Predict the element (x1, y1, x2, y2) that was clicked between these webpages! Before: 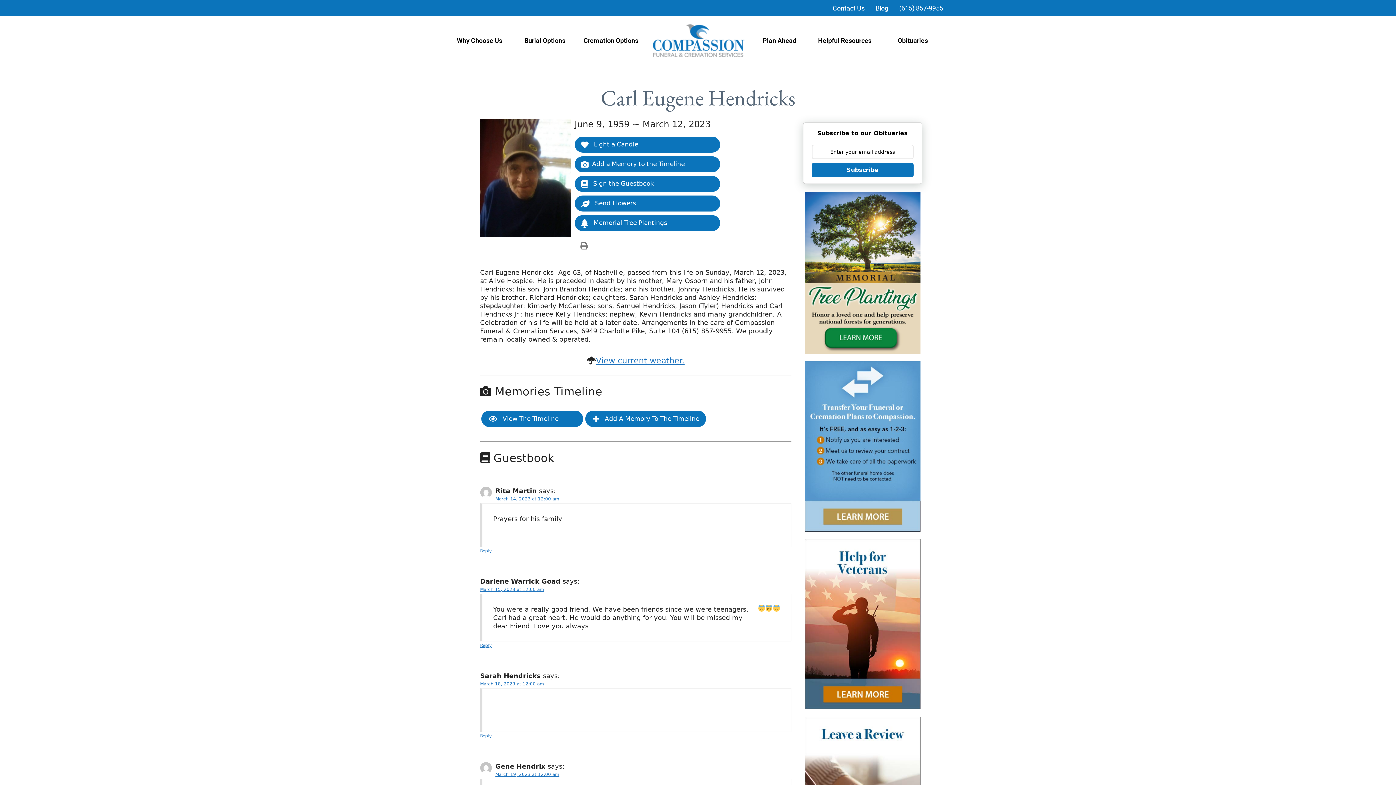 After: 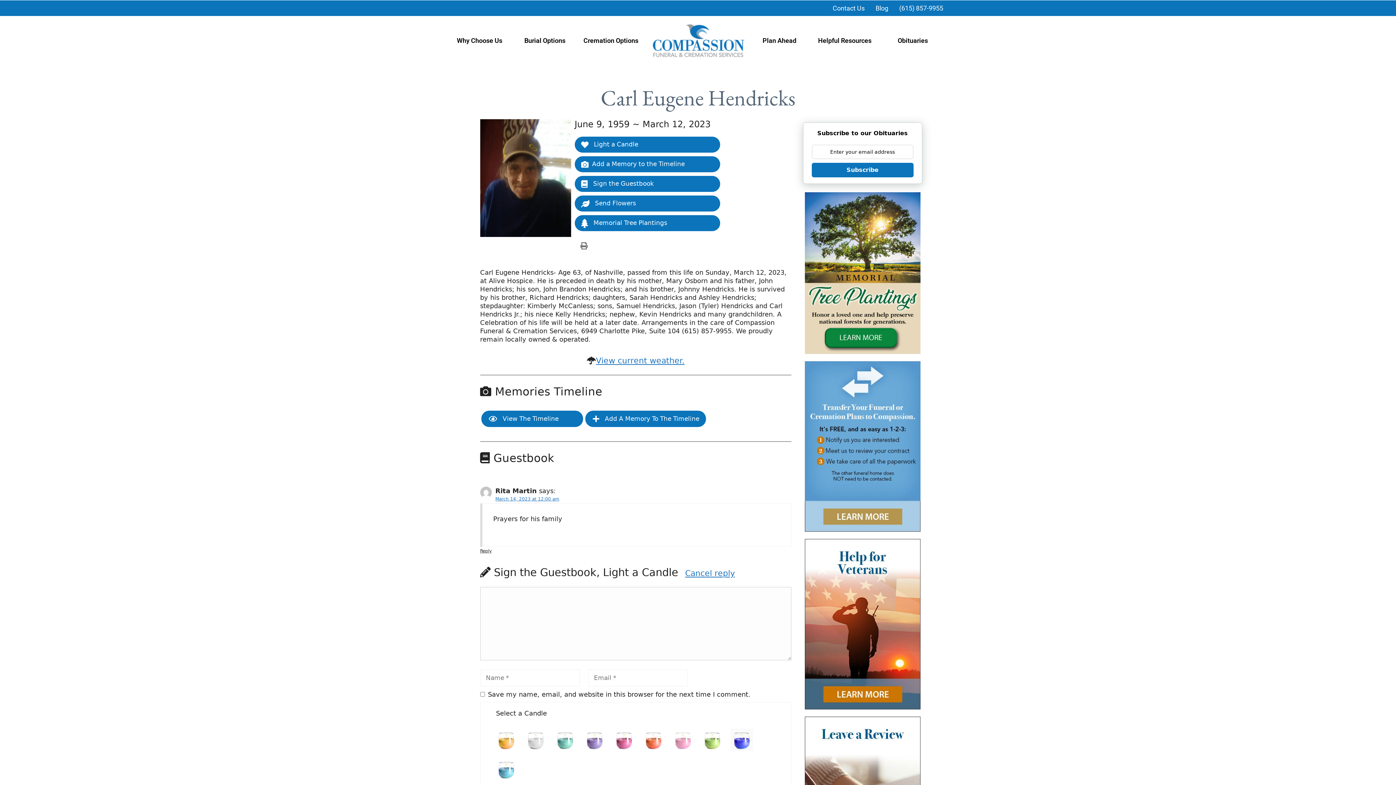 Action: label: Reply to Rita Martin bbox: (480, 548, 491, 553)